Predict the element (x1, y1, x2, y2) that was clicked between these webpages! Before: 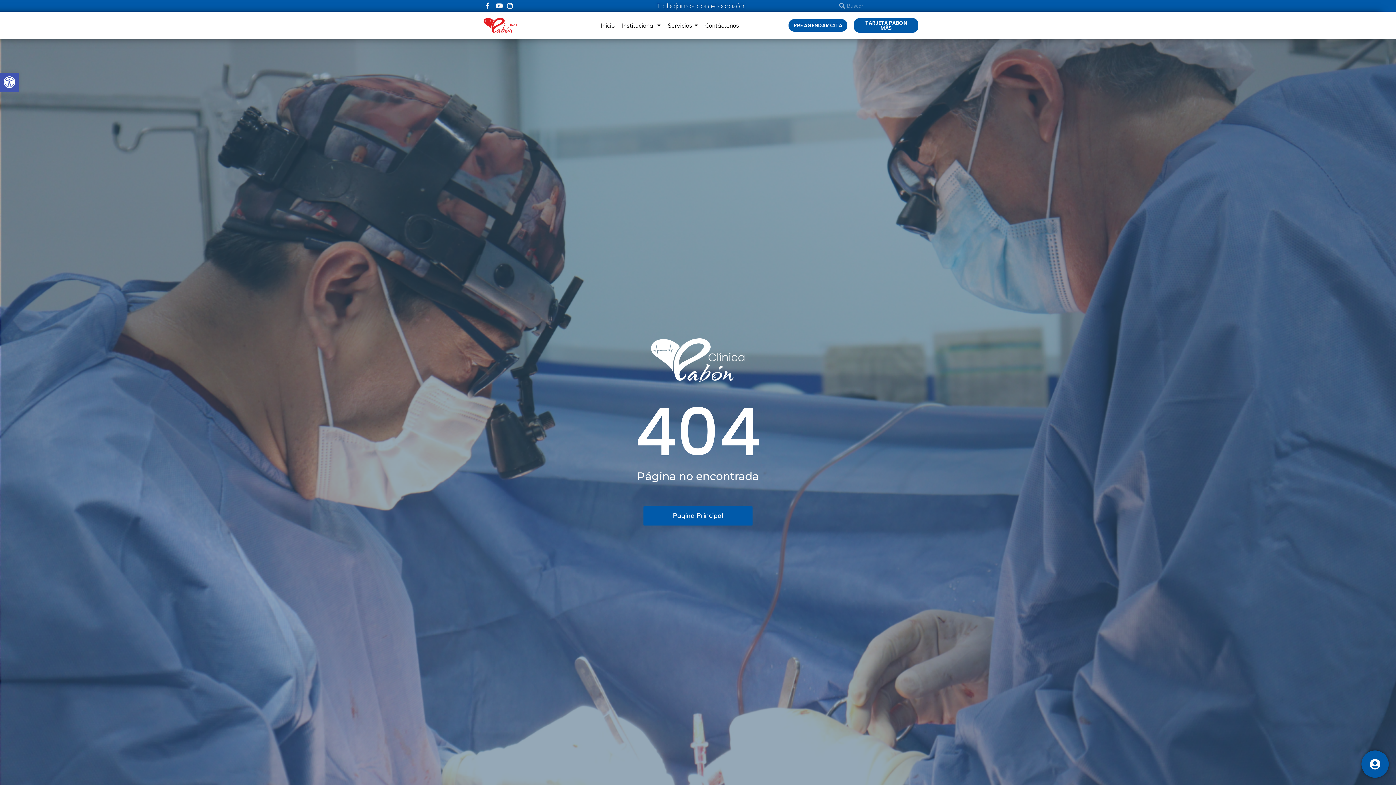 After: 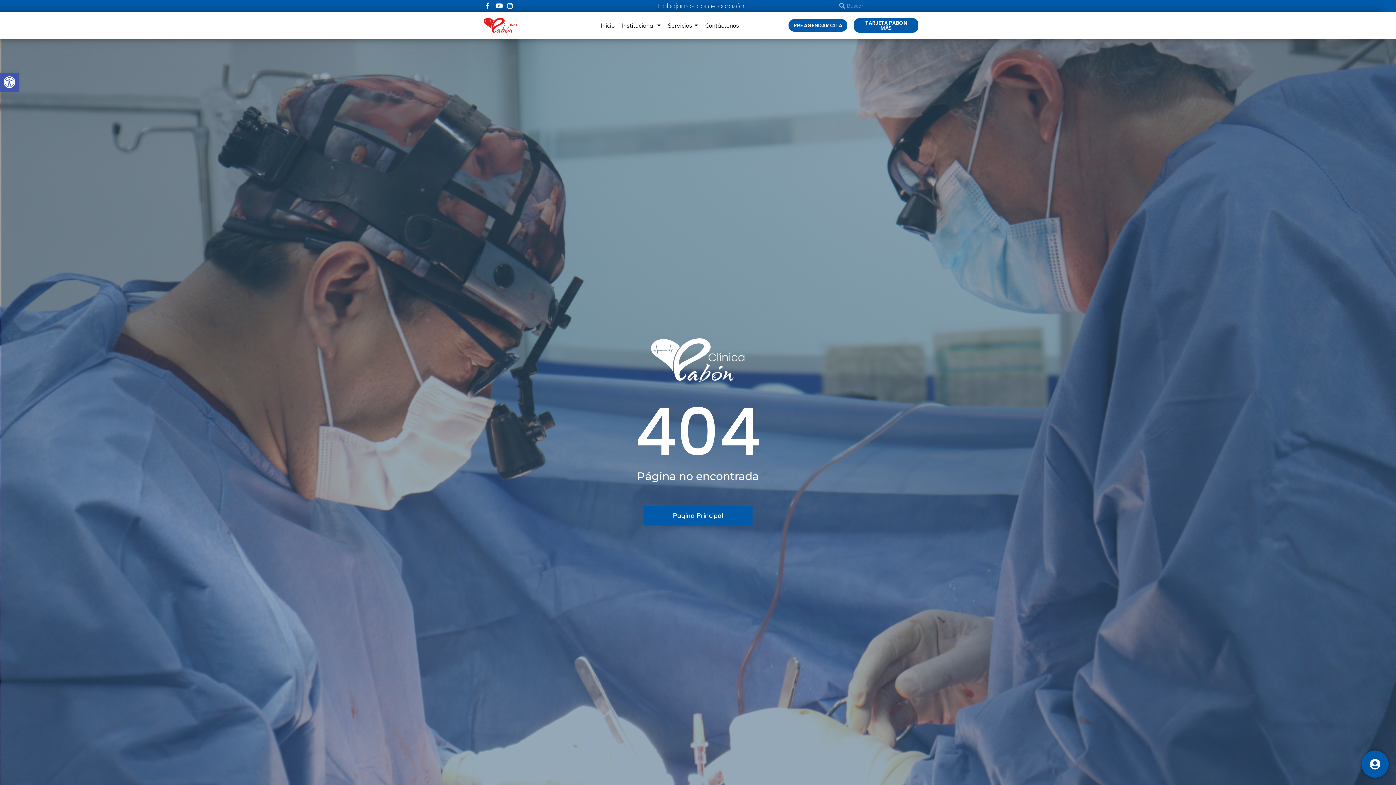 Action: label: Item link bbox: (495, 2, 502, 9)